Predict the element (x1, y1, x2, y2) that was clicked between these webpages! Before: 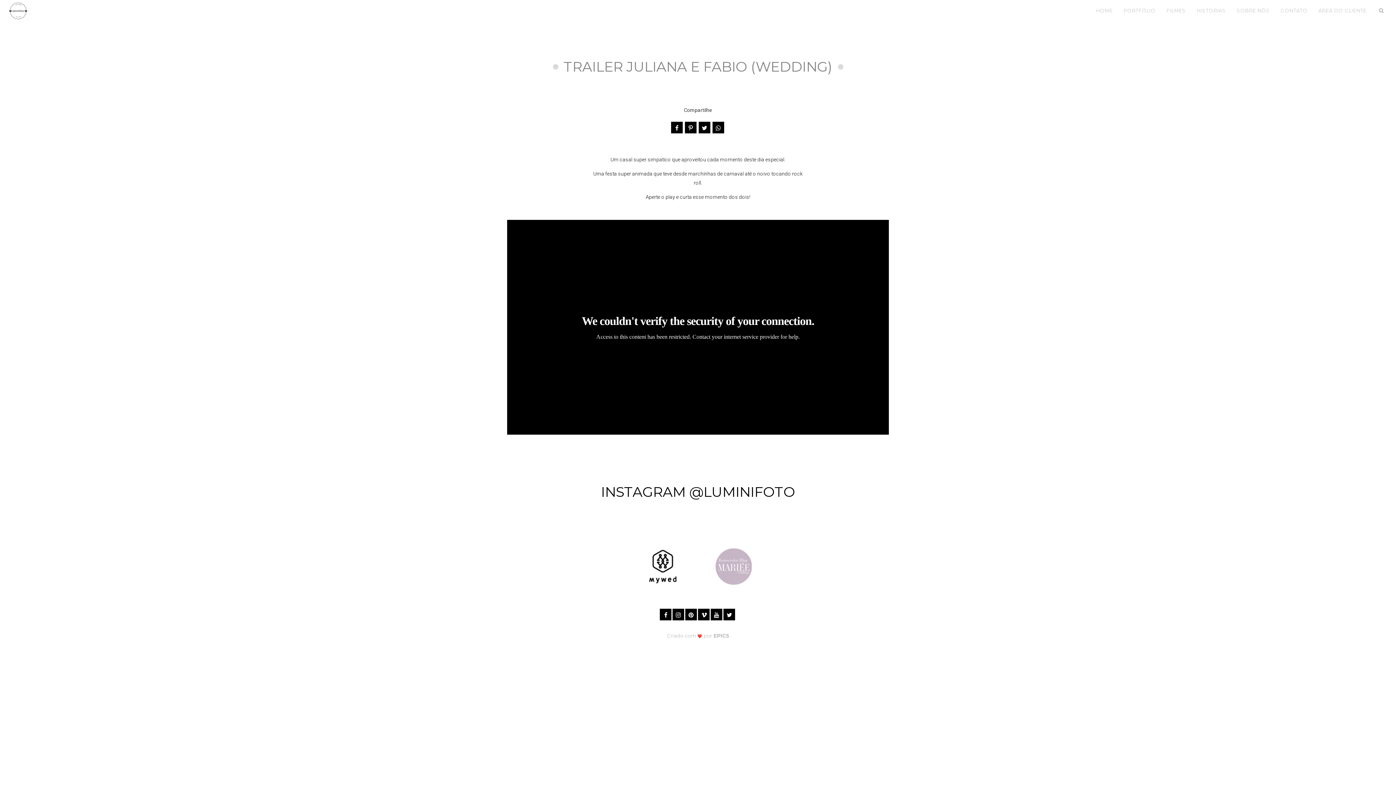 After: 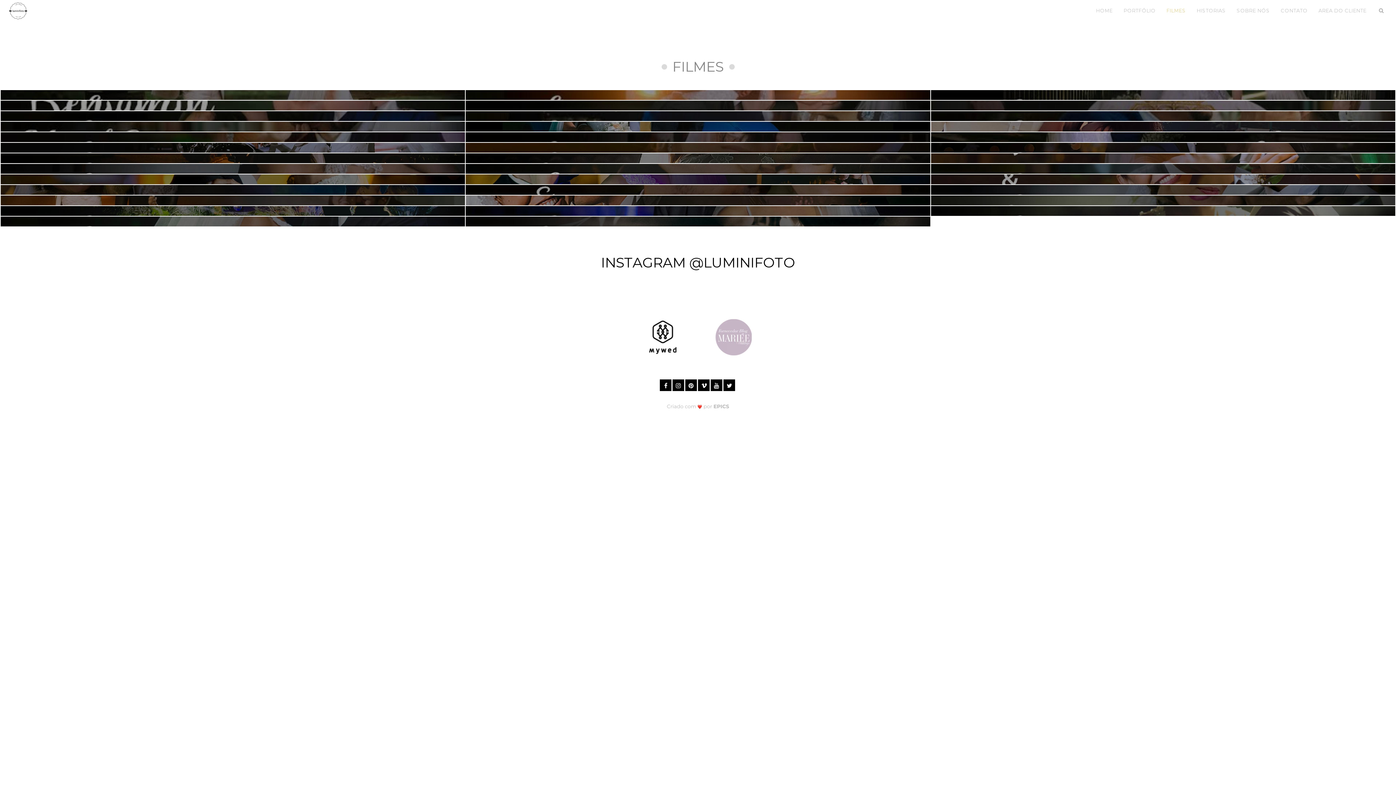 Action: bbox: (1161, 2, 1191, 19) label: FILMES